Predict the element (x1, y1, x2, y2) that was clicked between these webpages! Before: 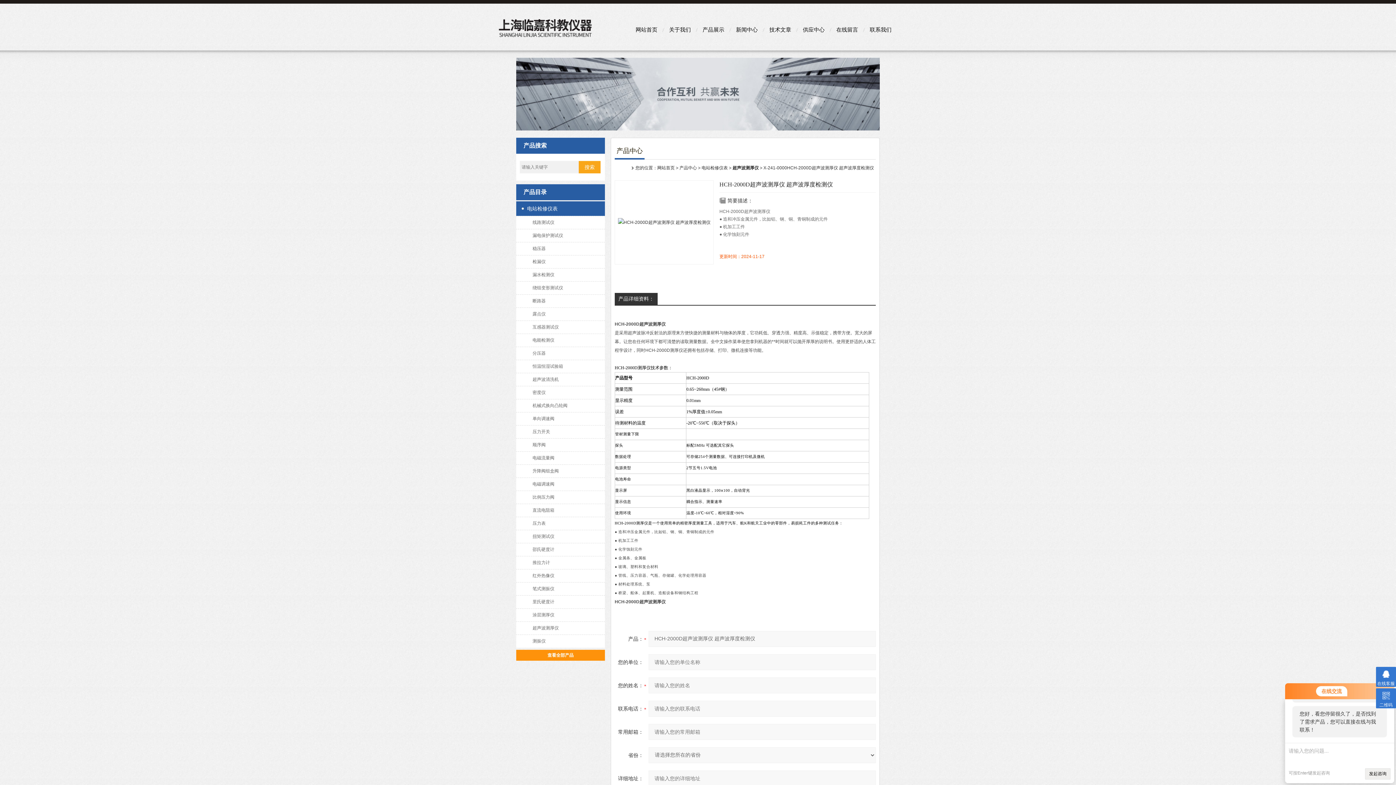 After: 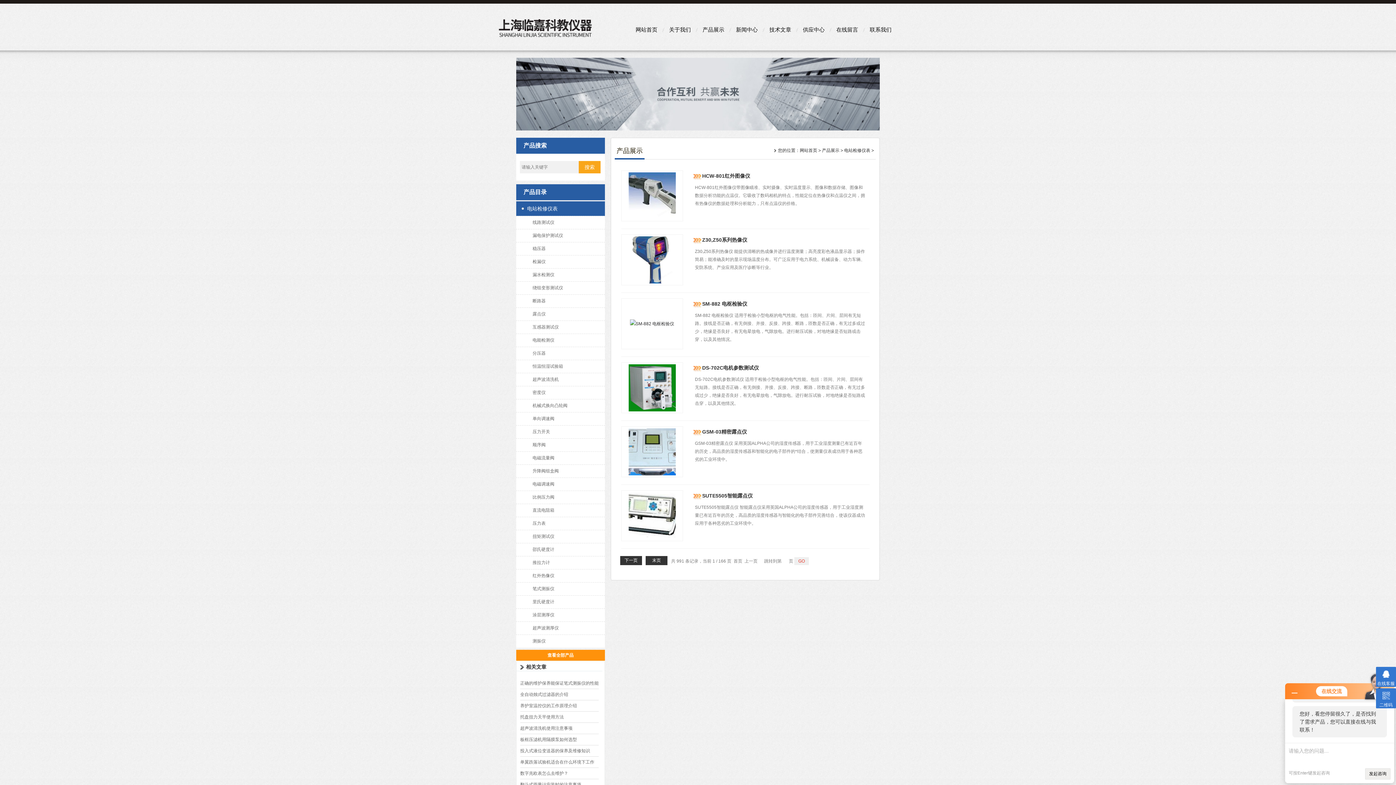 Action: bbox: (701, 165, 728, 170) label: 电站检修仪表